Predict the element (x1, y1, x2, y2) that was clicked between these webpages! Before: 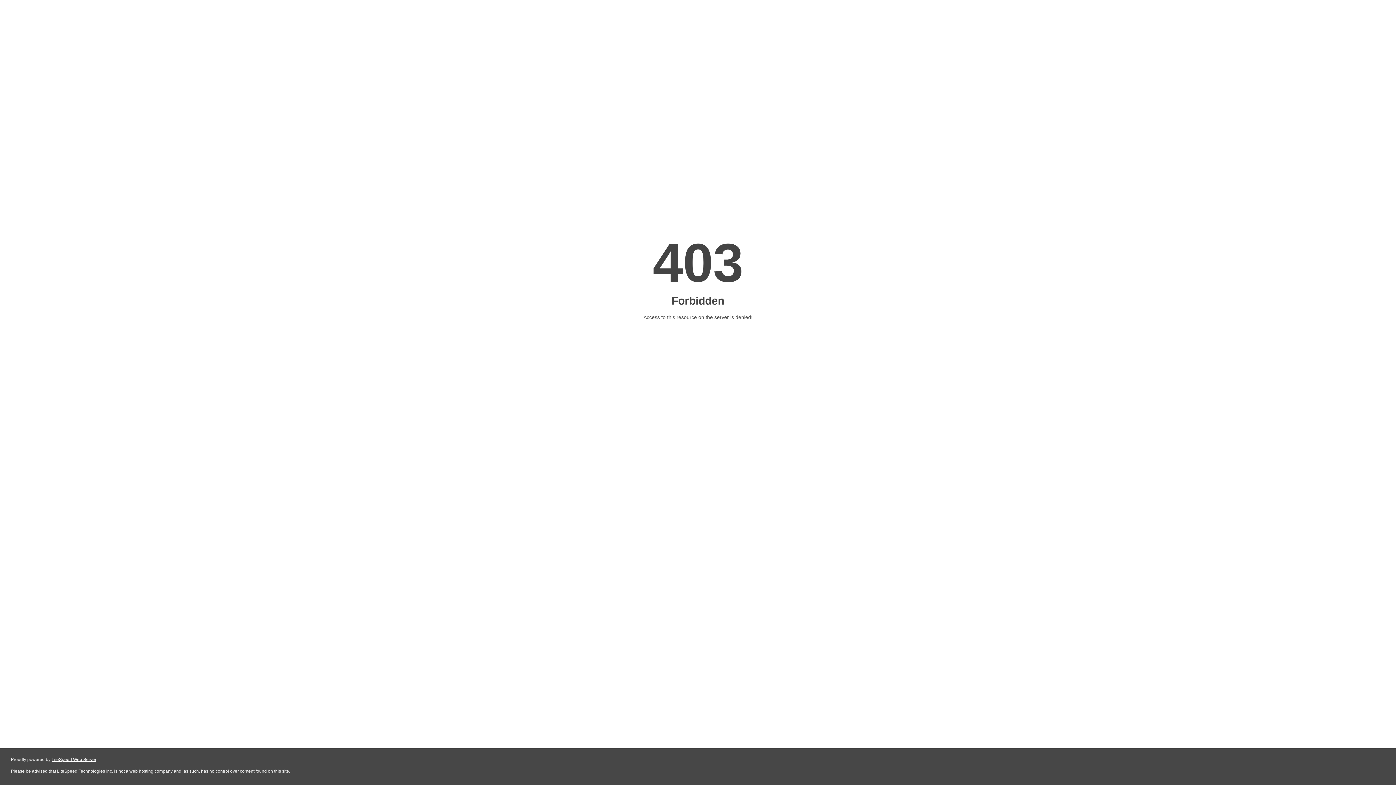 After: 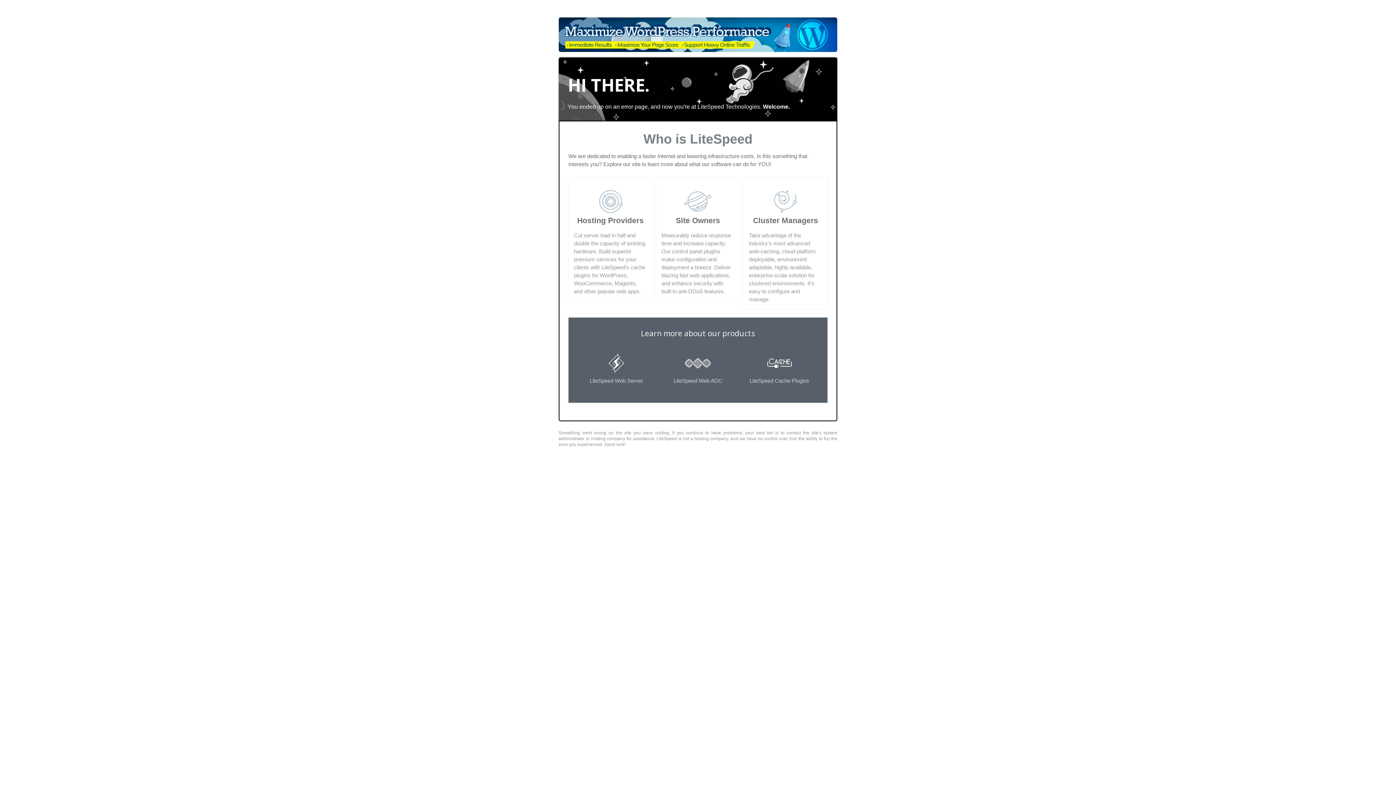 Action: bbox: (51, 757, 96, 762) label: LiteSpeed Web Server